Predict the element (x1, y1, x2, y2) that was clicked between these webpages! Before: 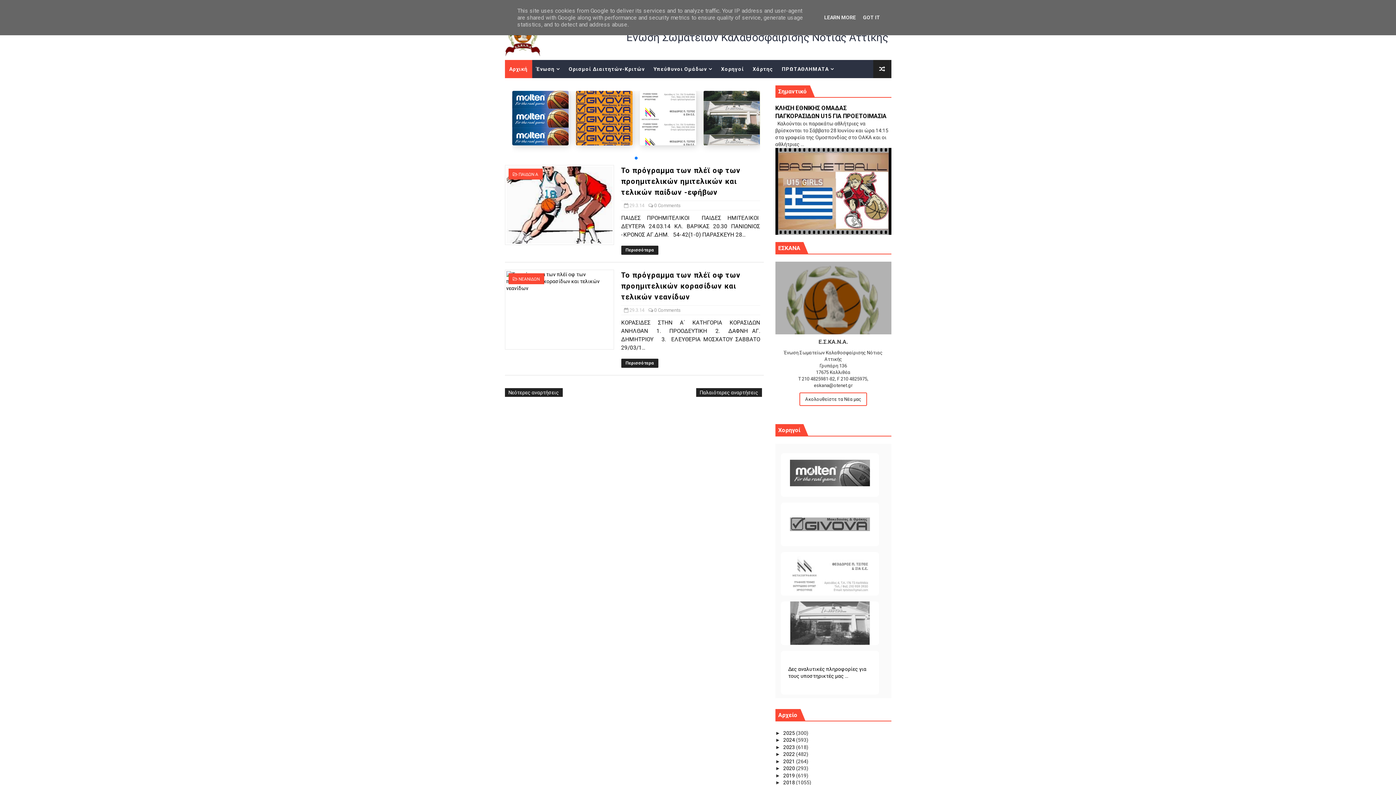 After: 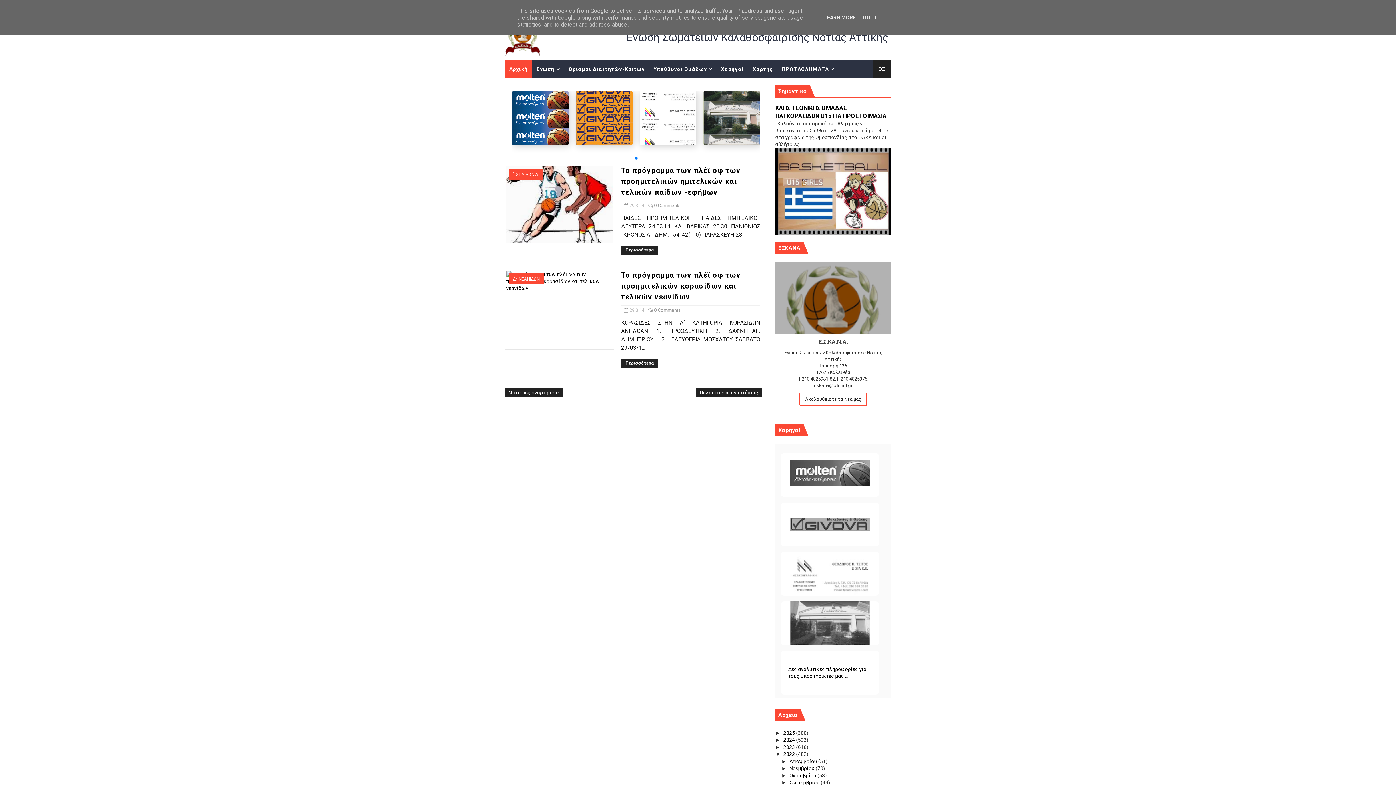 Action: bbox: (775, 751, 783, 757) label: ►  